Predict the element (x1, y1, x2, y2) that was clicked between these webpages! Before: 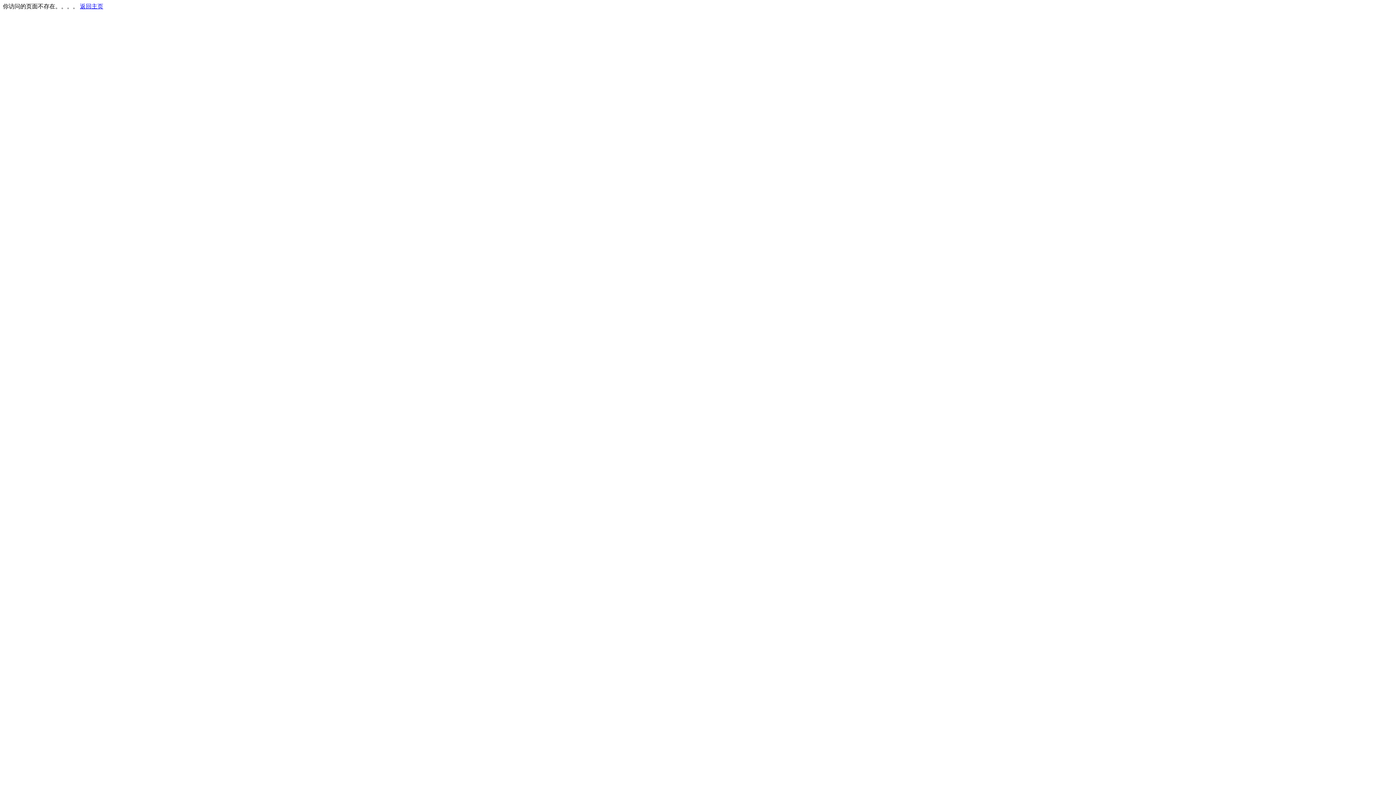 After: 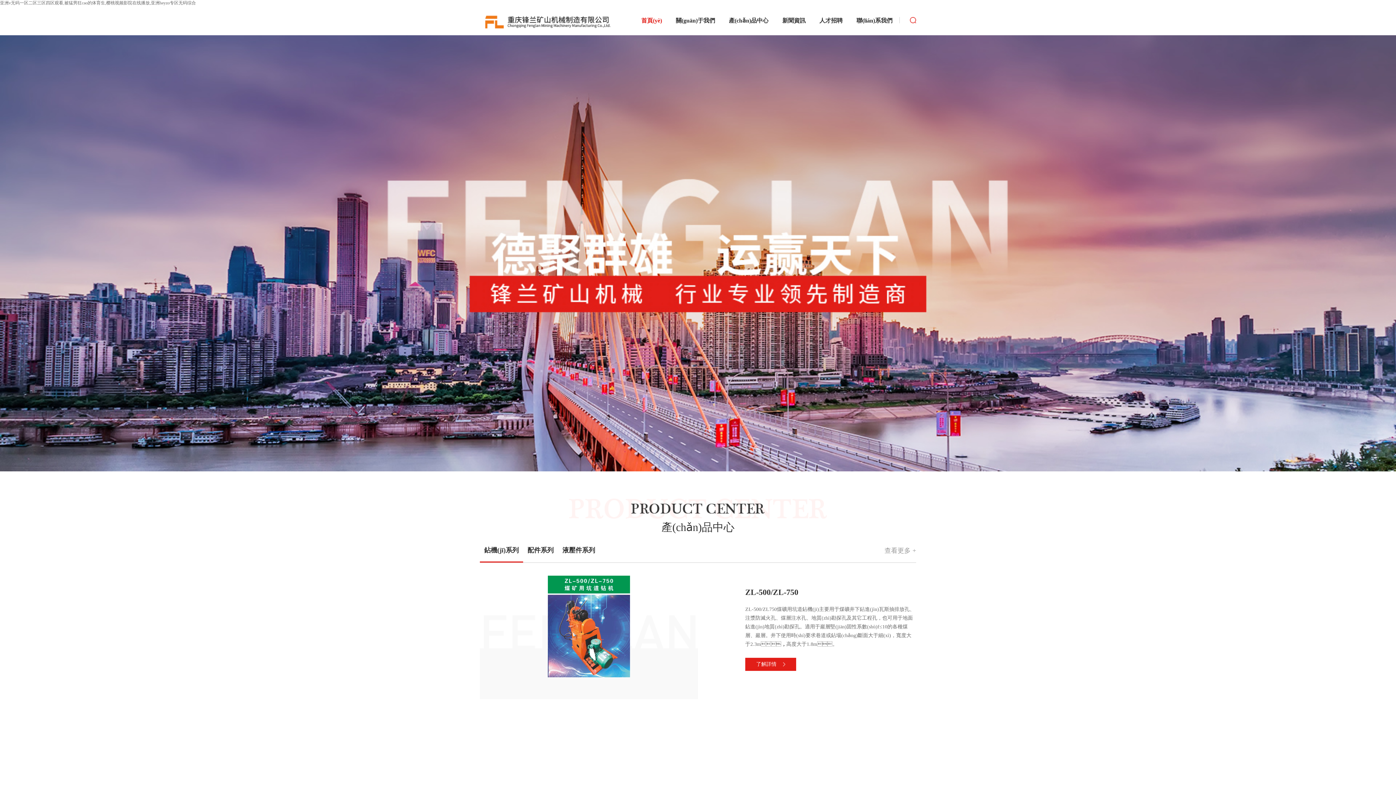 Action: bbox: (80, 3, 103, 9) label: 返回主页